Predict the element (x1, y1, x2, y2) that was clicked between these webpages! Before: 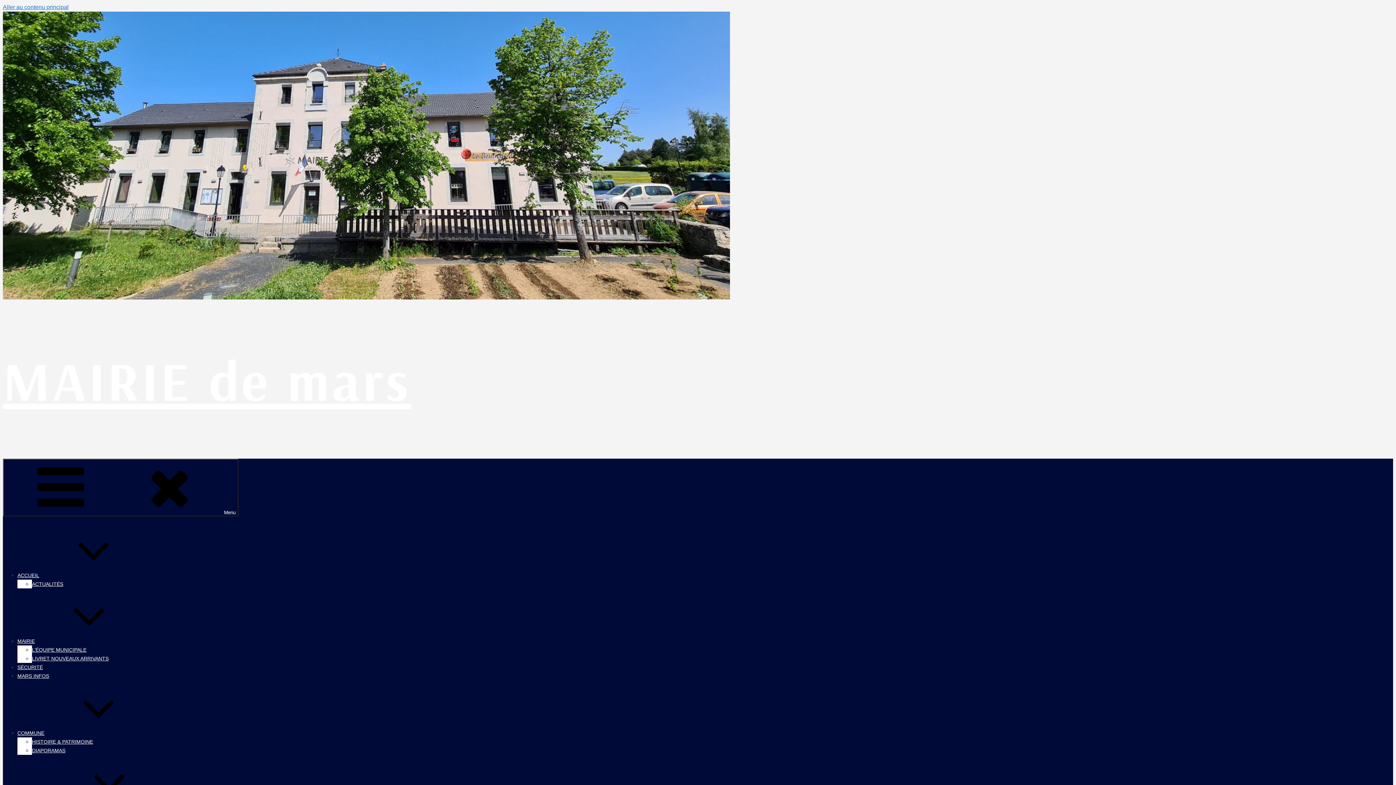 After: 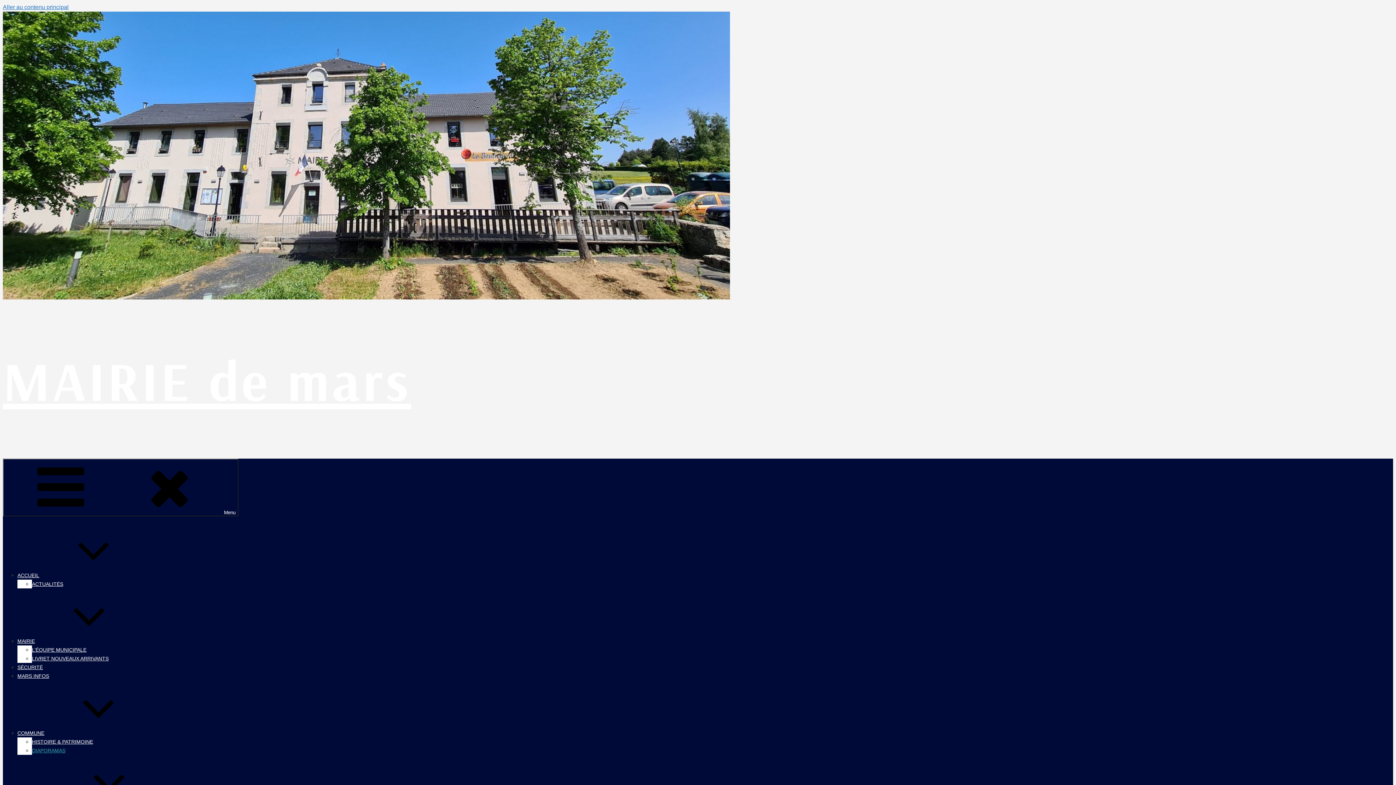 Action: bbox: (32, 748, 65, 753) label: DIAPORAMAS